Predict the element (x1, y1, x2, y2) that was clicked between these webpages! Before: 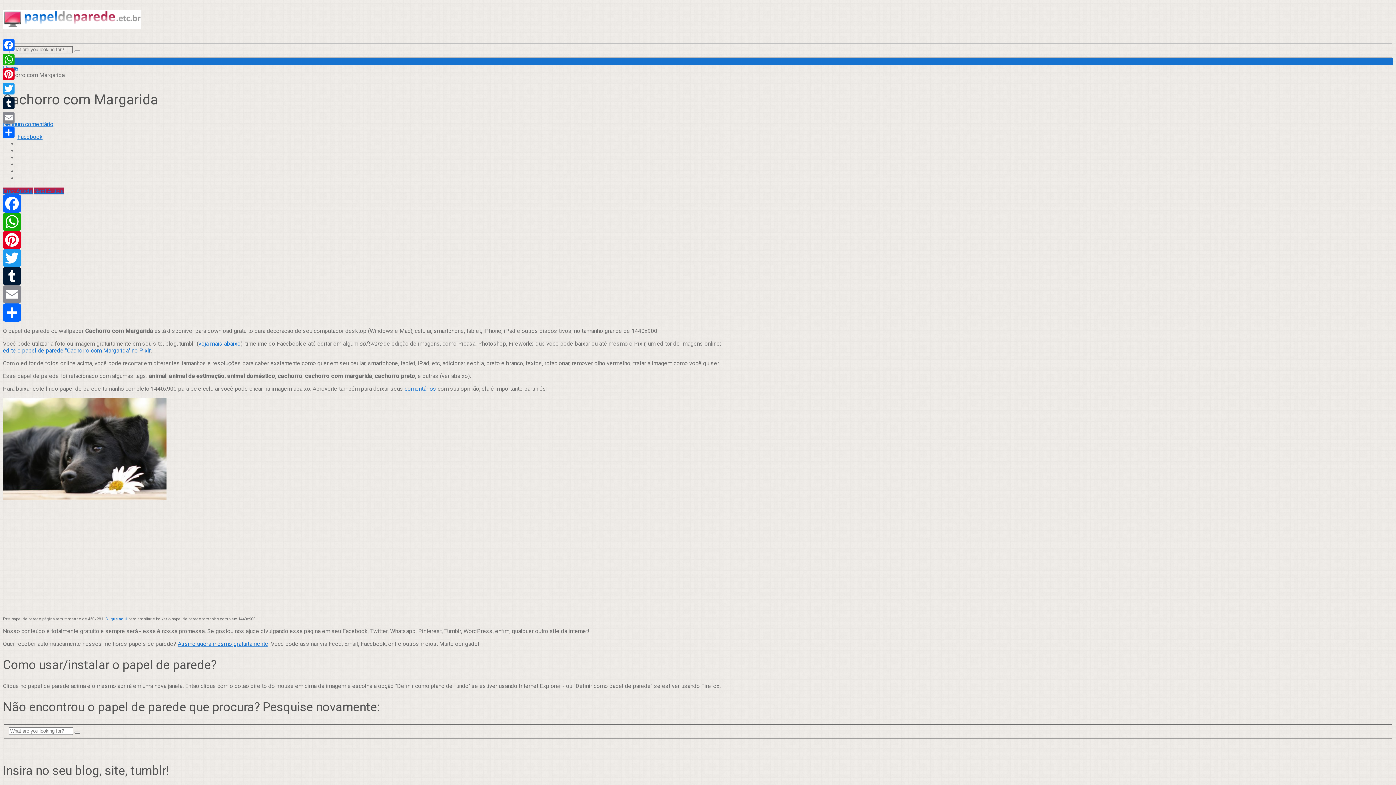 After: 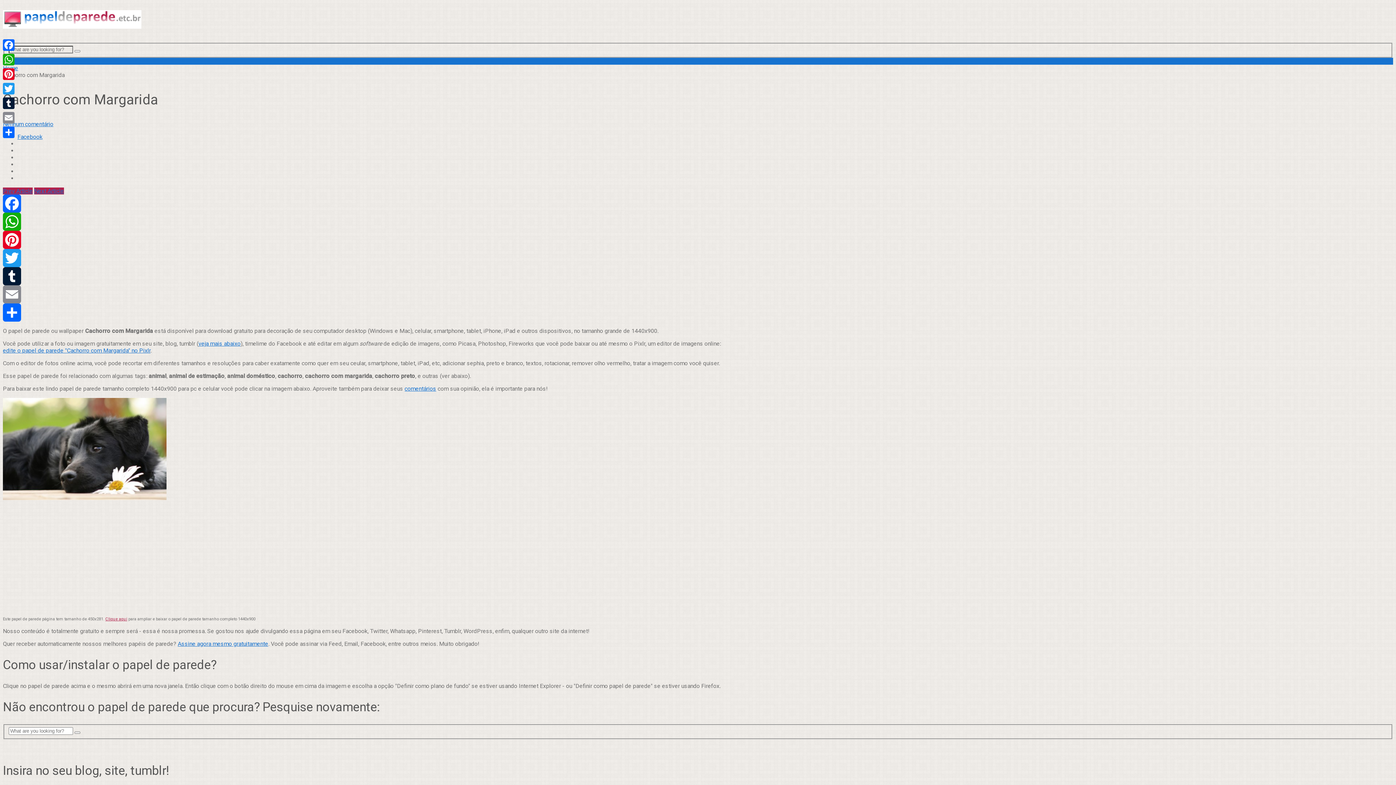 Action: label: Clique aqui bbox: (105, 617, 127, 621)